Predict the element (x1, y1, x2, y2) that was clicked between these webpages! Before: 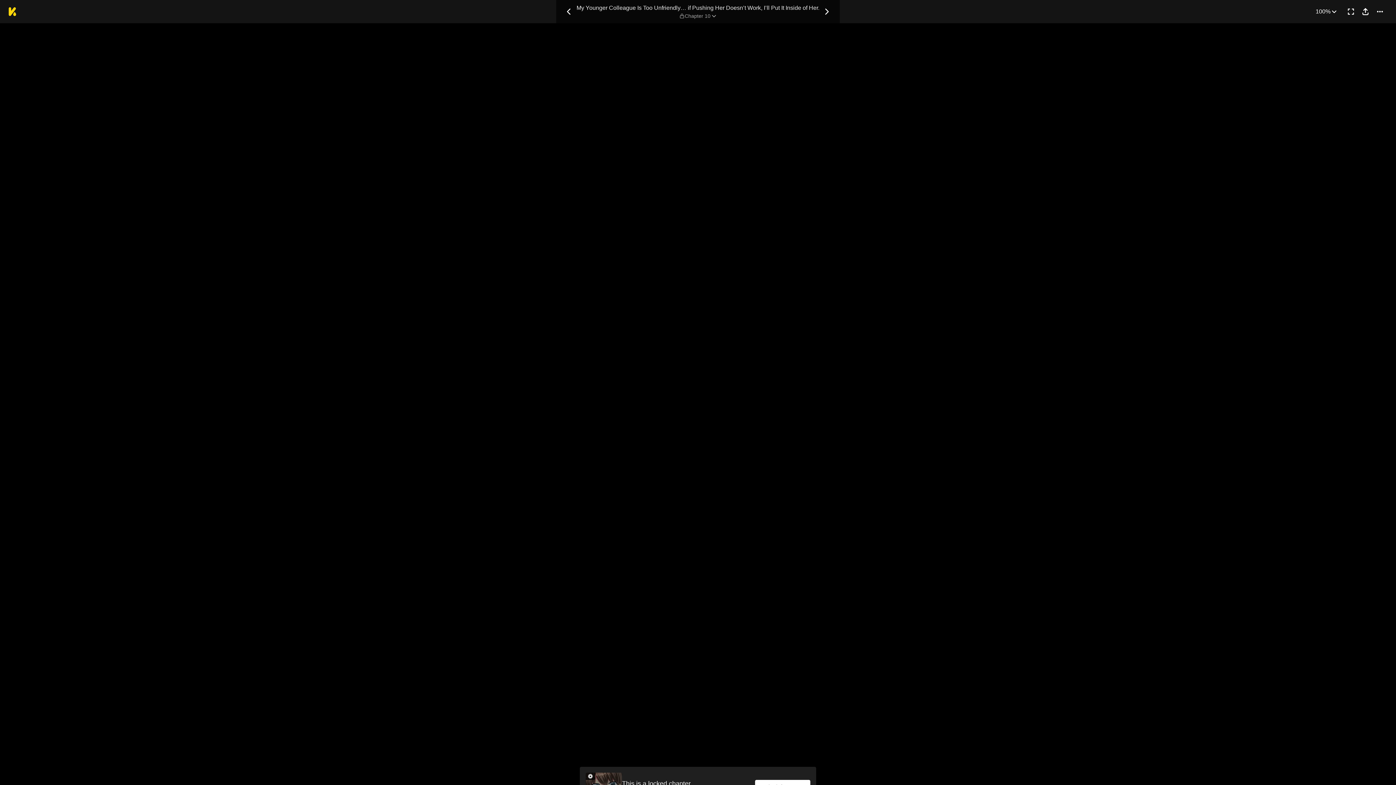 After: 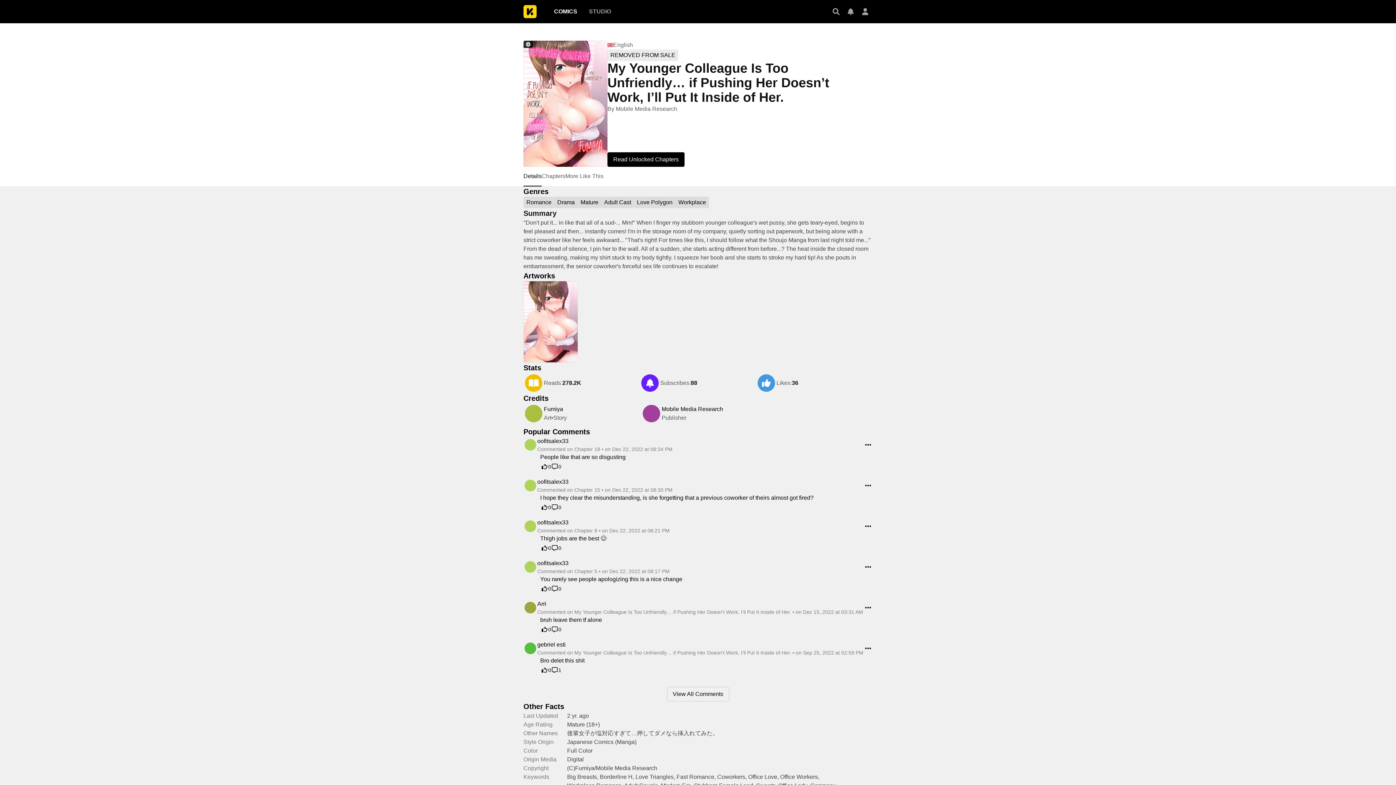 Action: bbox: (576, 3, 819, 12) label: My Younger Colleague Is Too Unfriendly… if Pushing Her Doesn’t Work, I’ll Put It Inside of Her.